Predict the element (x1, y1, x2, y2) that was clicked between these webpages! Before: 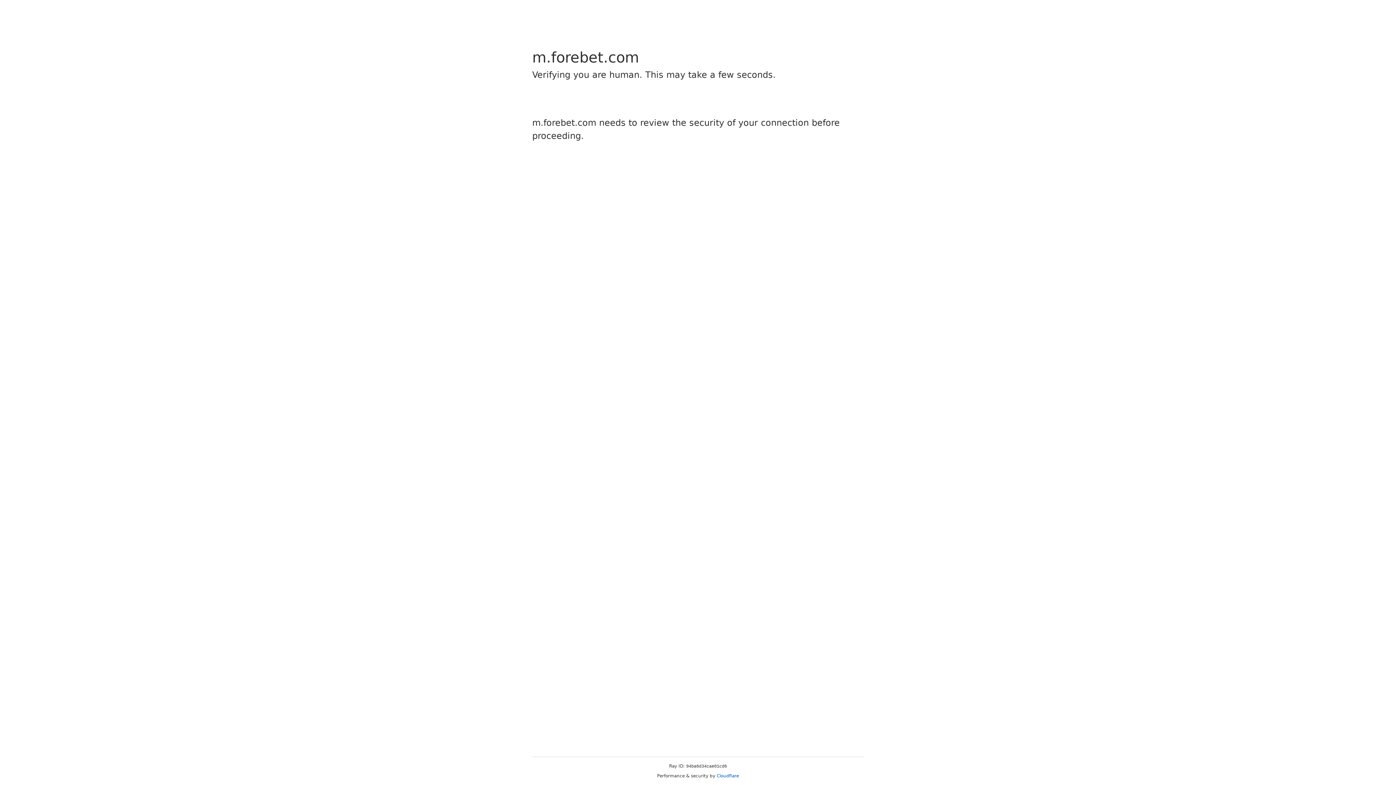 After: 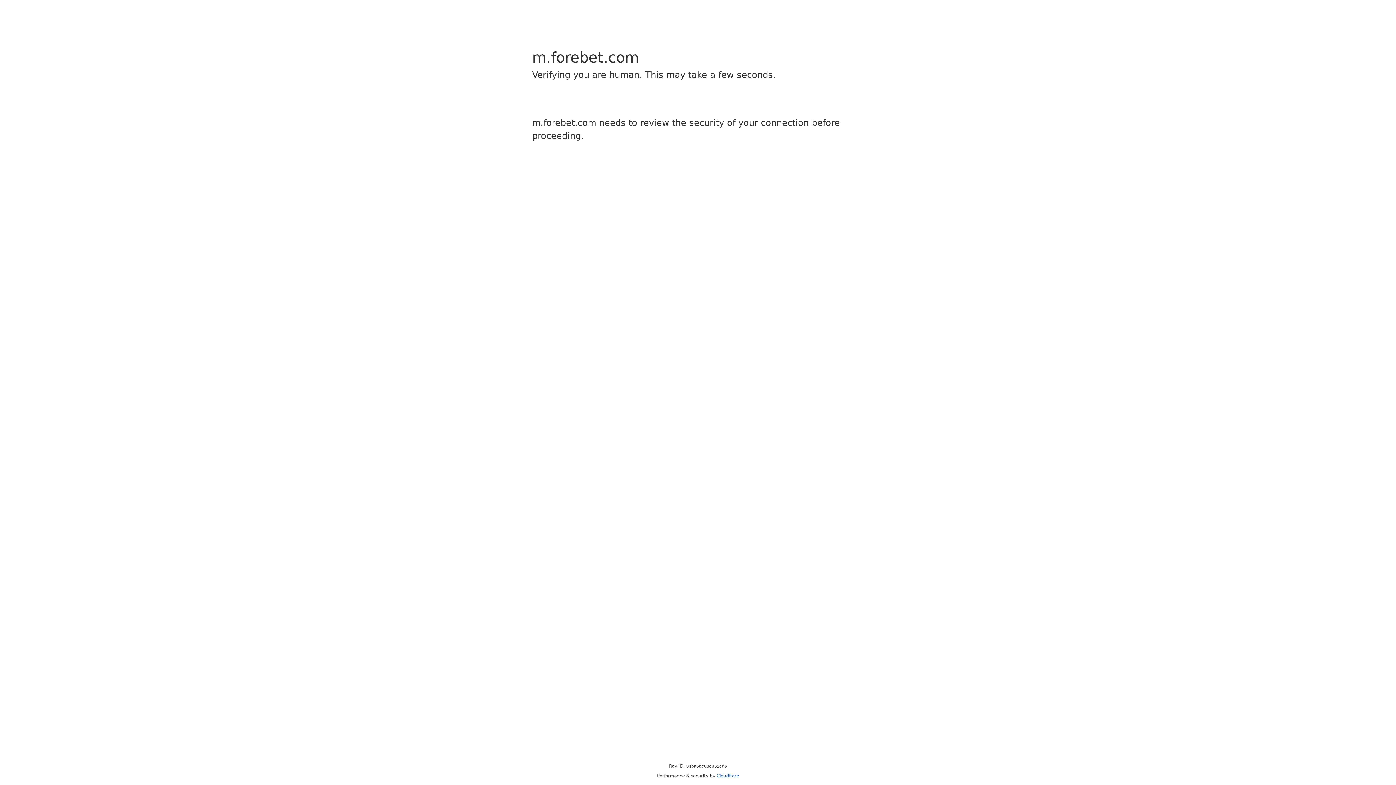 Action: bbox: (716, 773, 739, 778) label: Cloudflare